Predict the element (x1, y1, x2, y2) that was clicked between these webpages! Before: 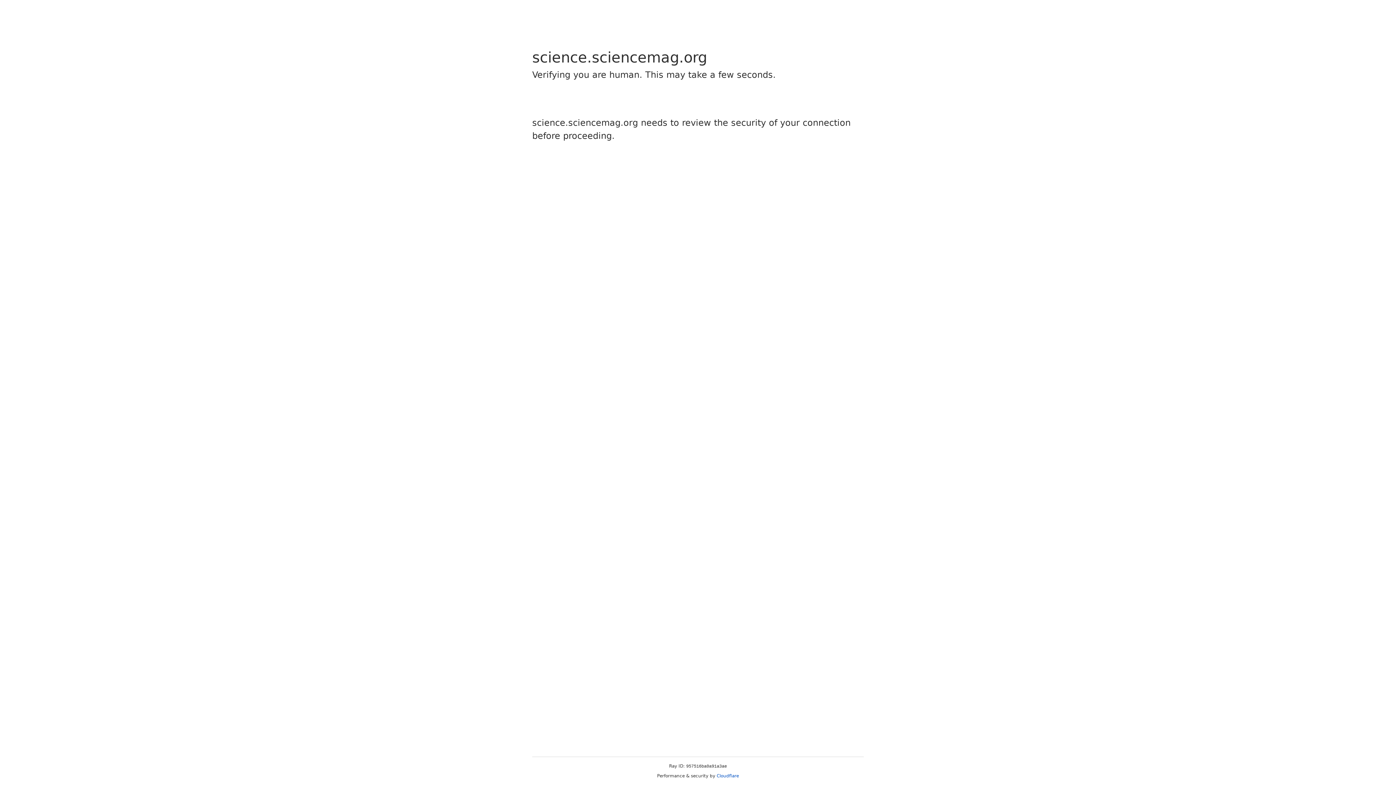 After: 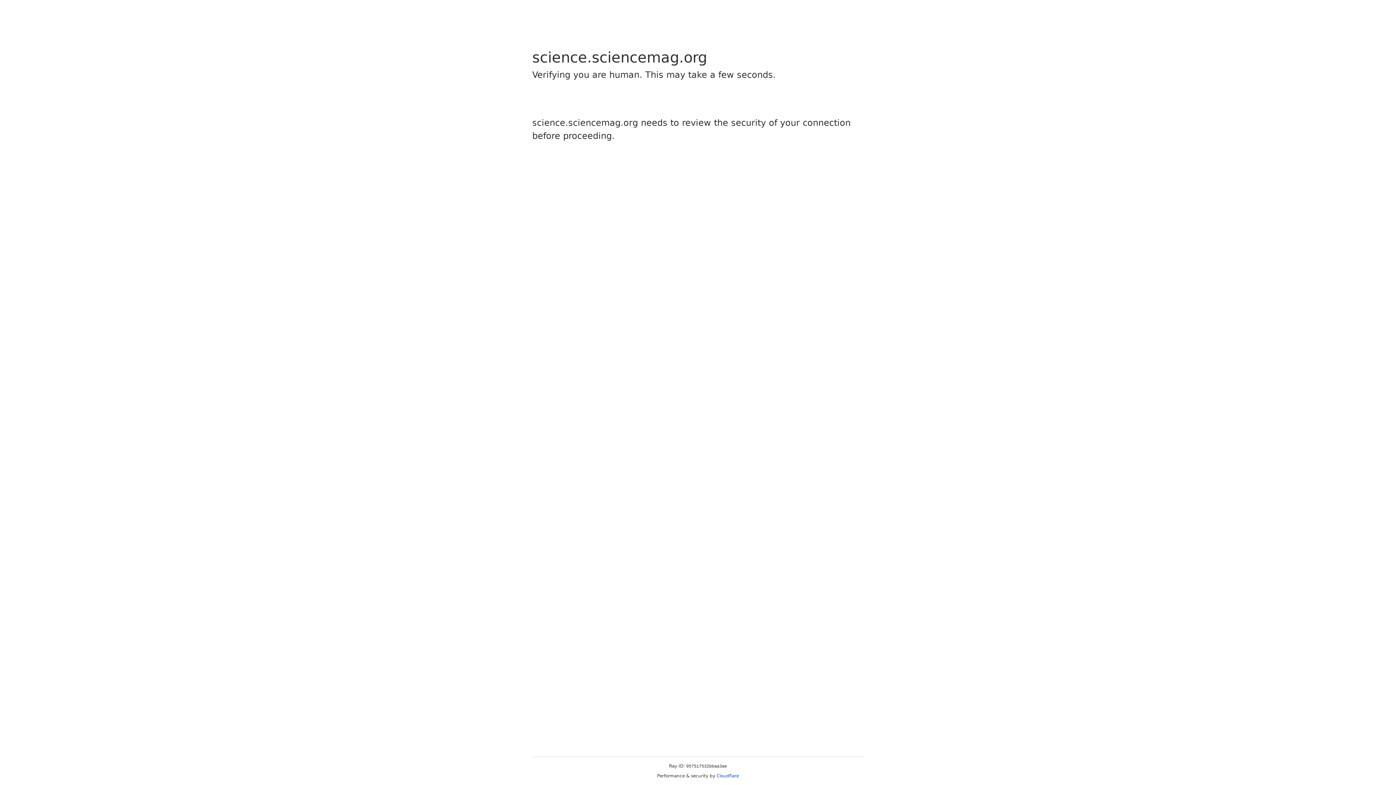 Action: label: Cloudflare bbox: (716, 773, 739, 778)